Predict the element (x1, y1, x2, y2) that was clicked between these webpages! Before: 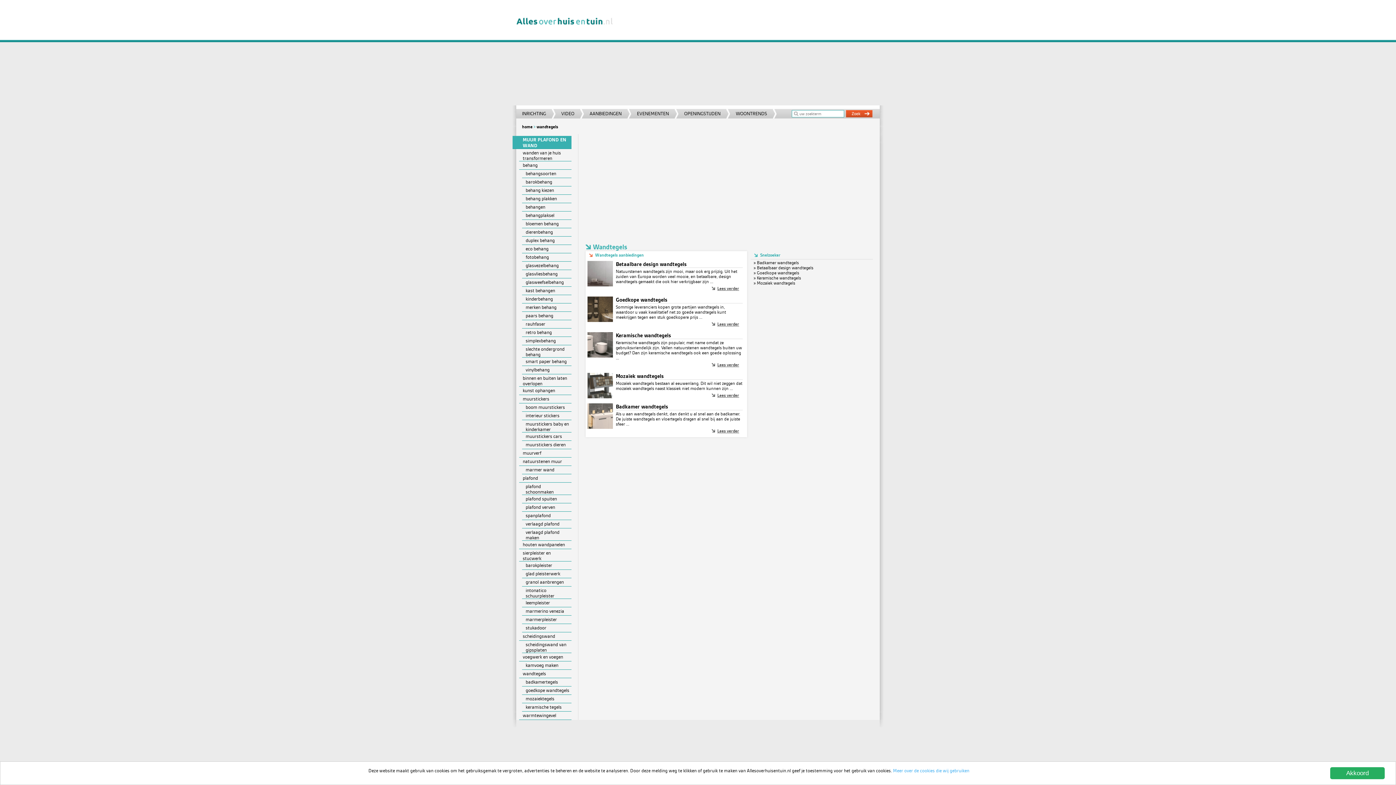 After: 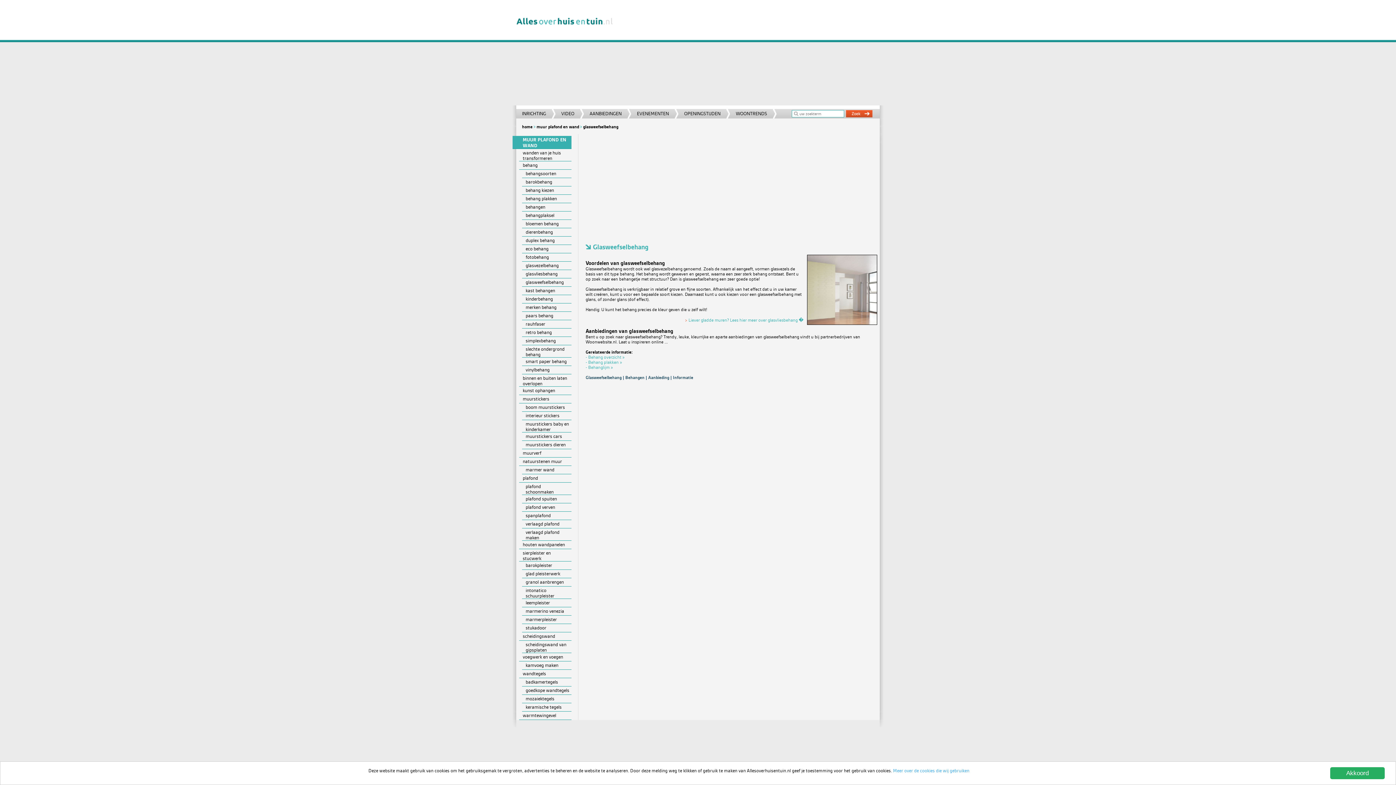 Action: label: glasweefselbehang bbox: (522, 278, 571, 286)